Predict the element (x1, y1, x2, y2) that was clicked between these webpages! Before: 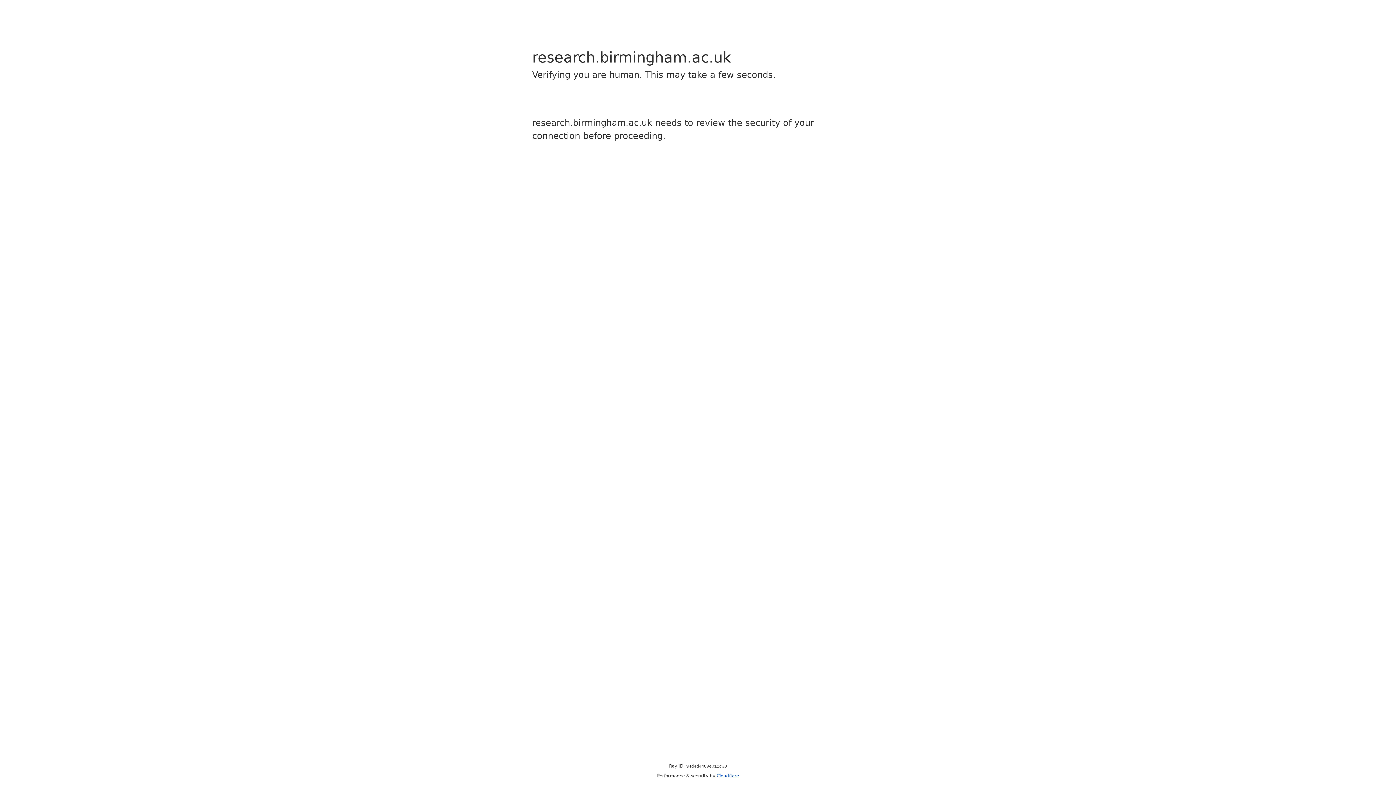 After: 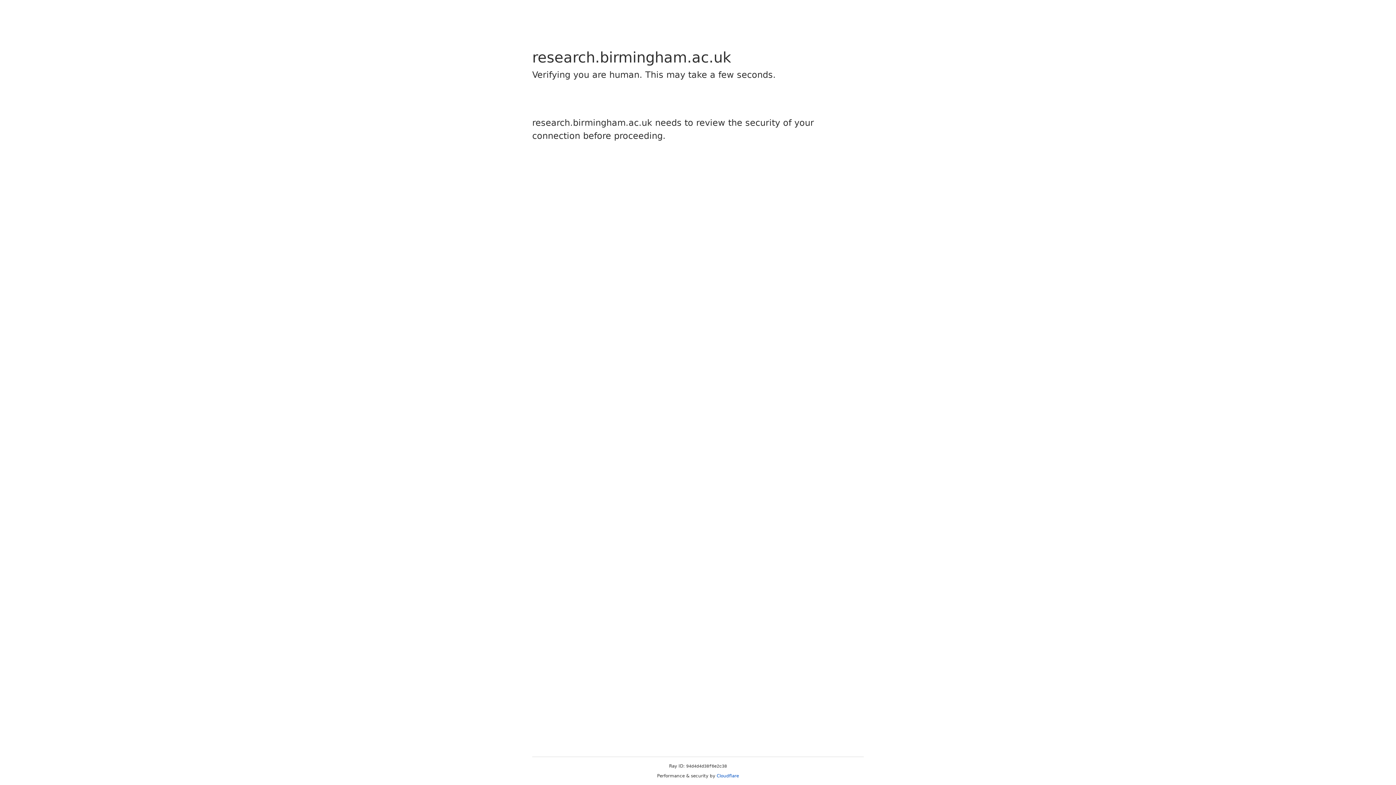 Action: bbox: (716, 773, 739, 778) label: Cloudflare